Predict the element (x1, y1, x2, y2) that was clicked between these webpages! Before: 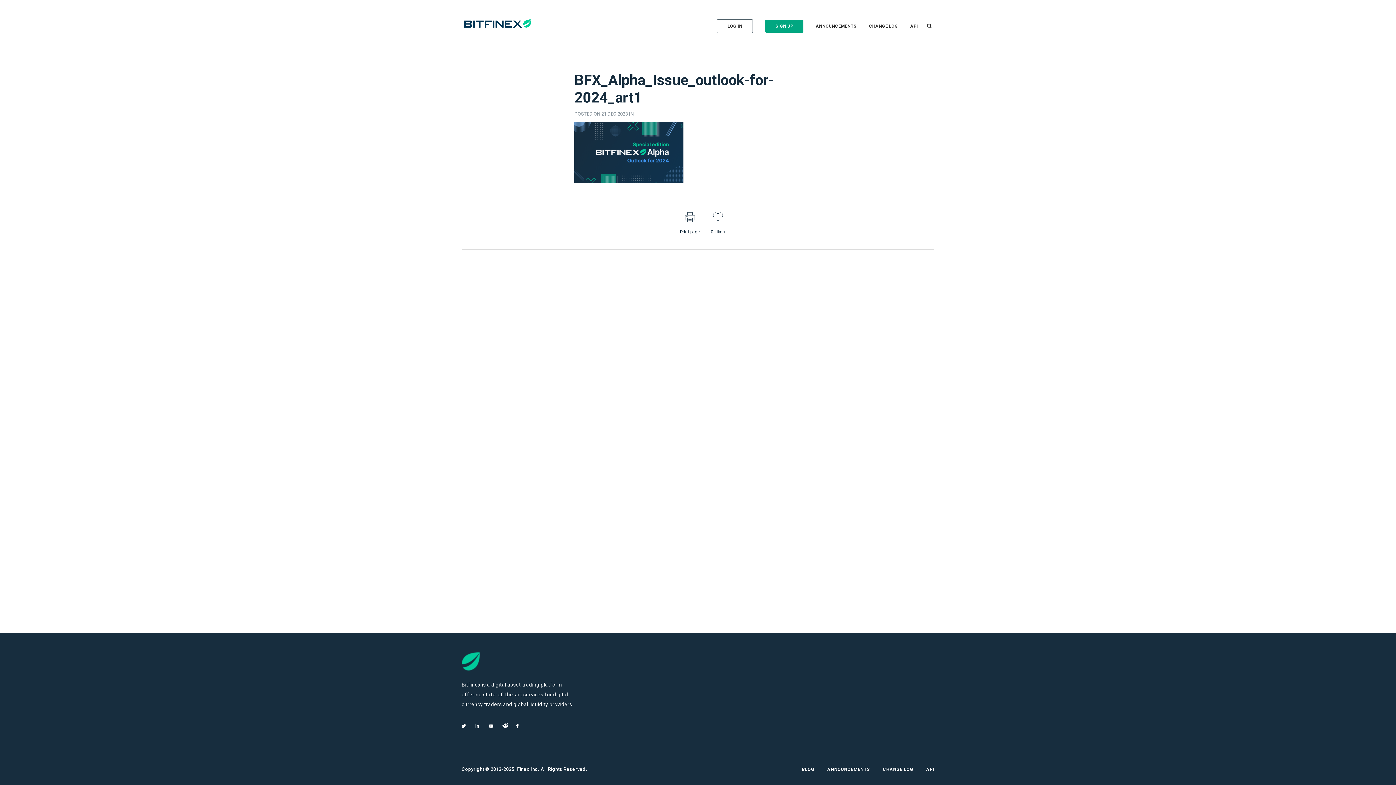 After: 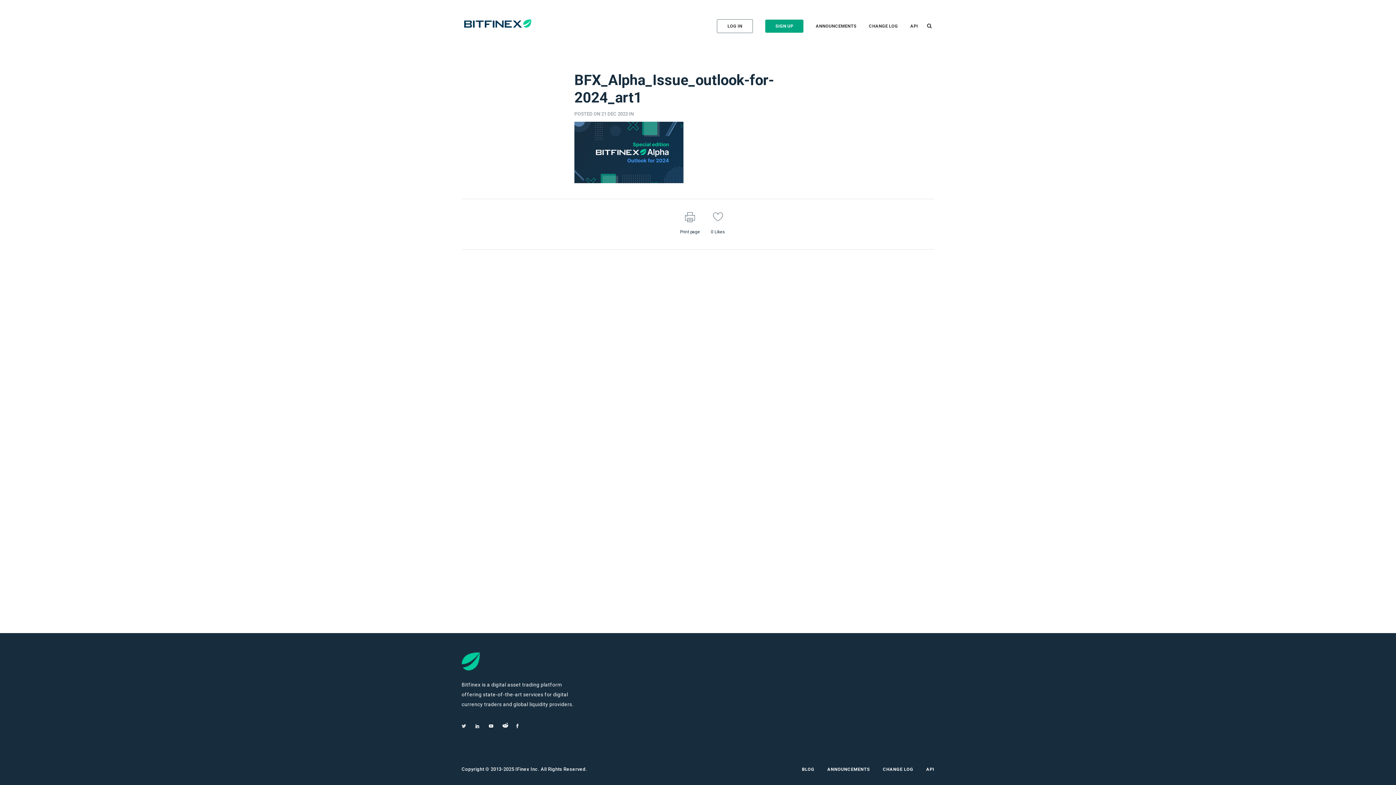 Action: bbox: (461, 725, 466, 729)